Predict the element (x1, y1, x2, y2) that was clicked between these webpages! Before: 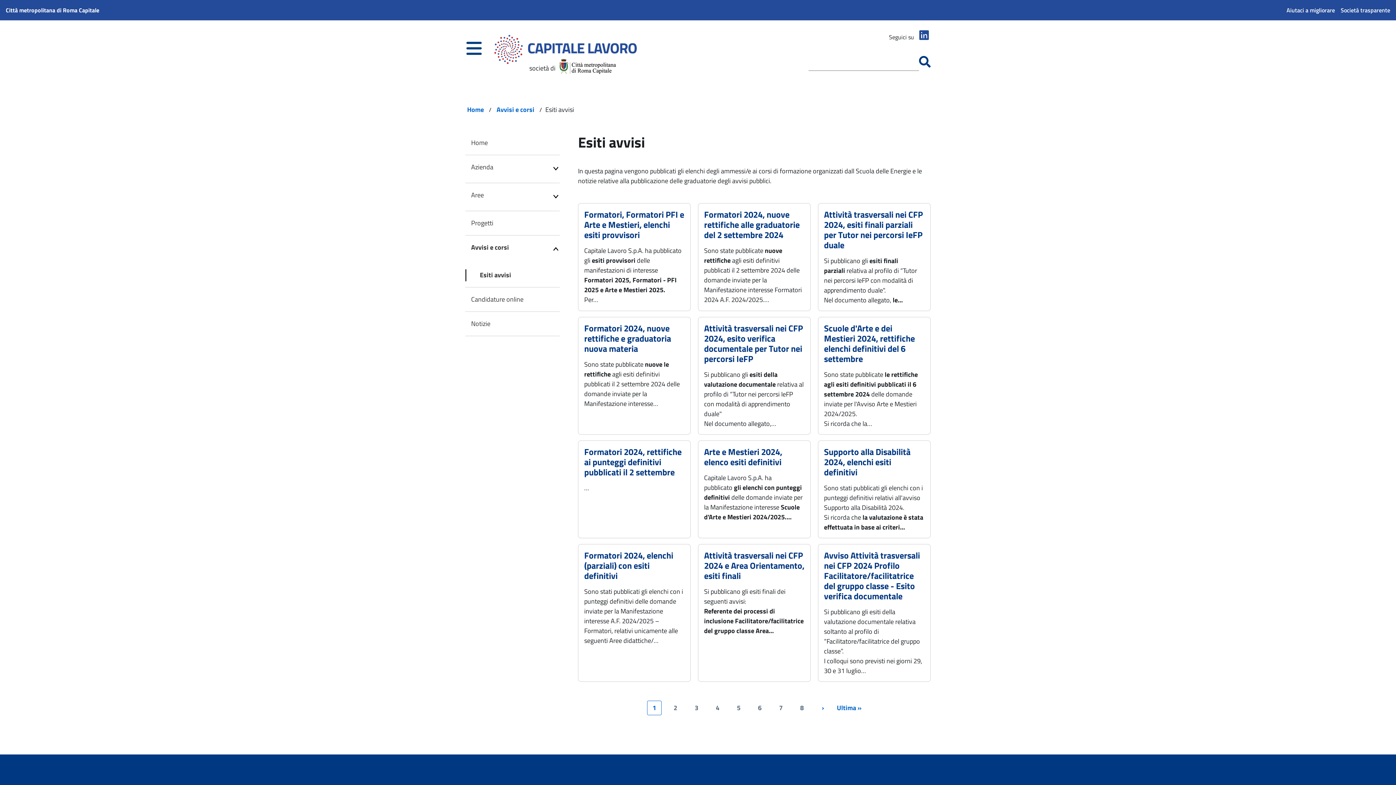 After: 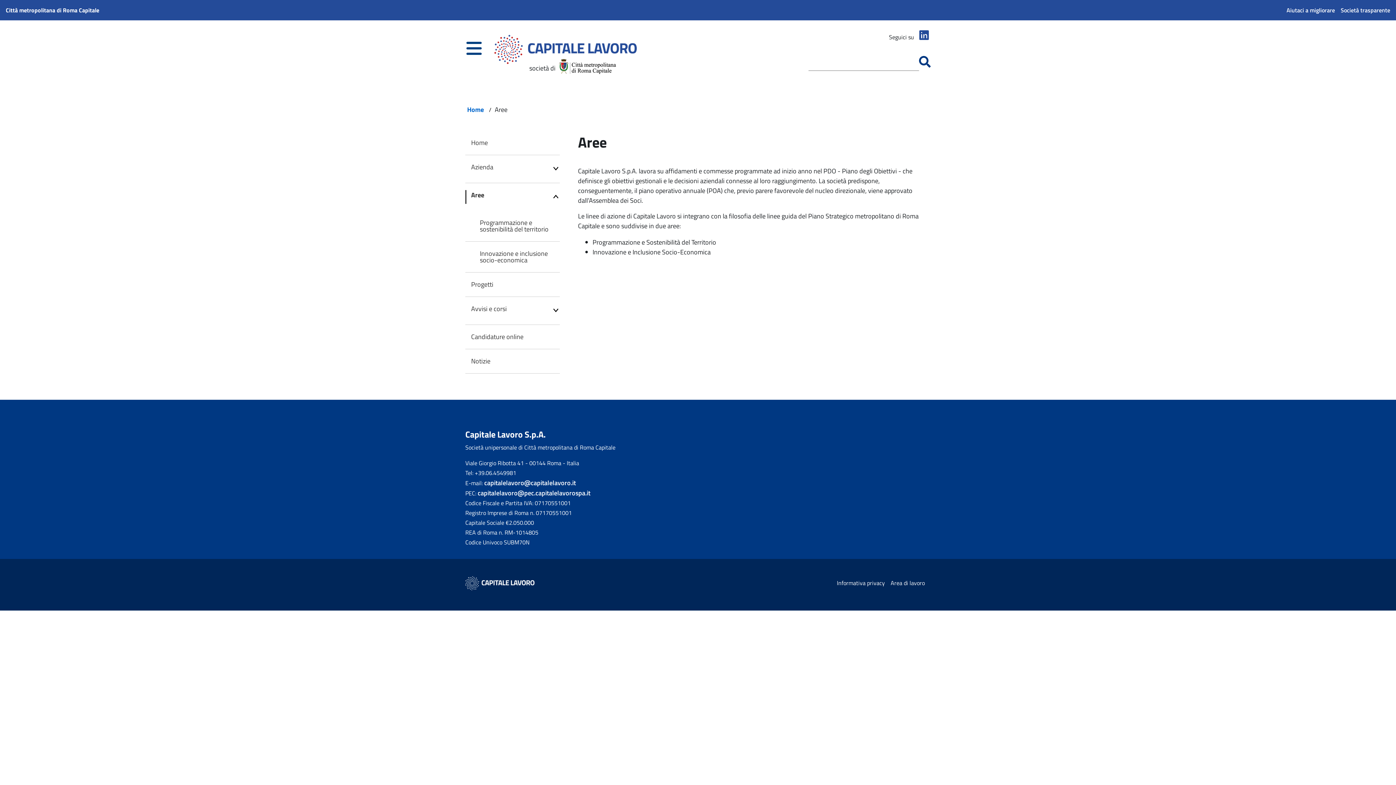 Action: bbox: (465, 183, 560, 210) label: Aree